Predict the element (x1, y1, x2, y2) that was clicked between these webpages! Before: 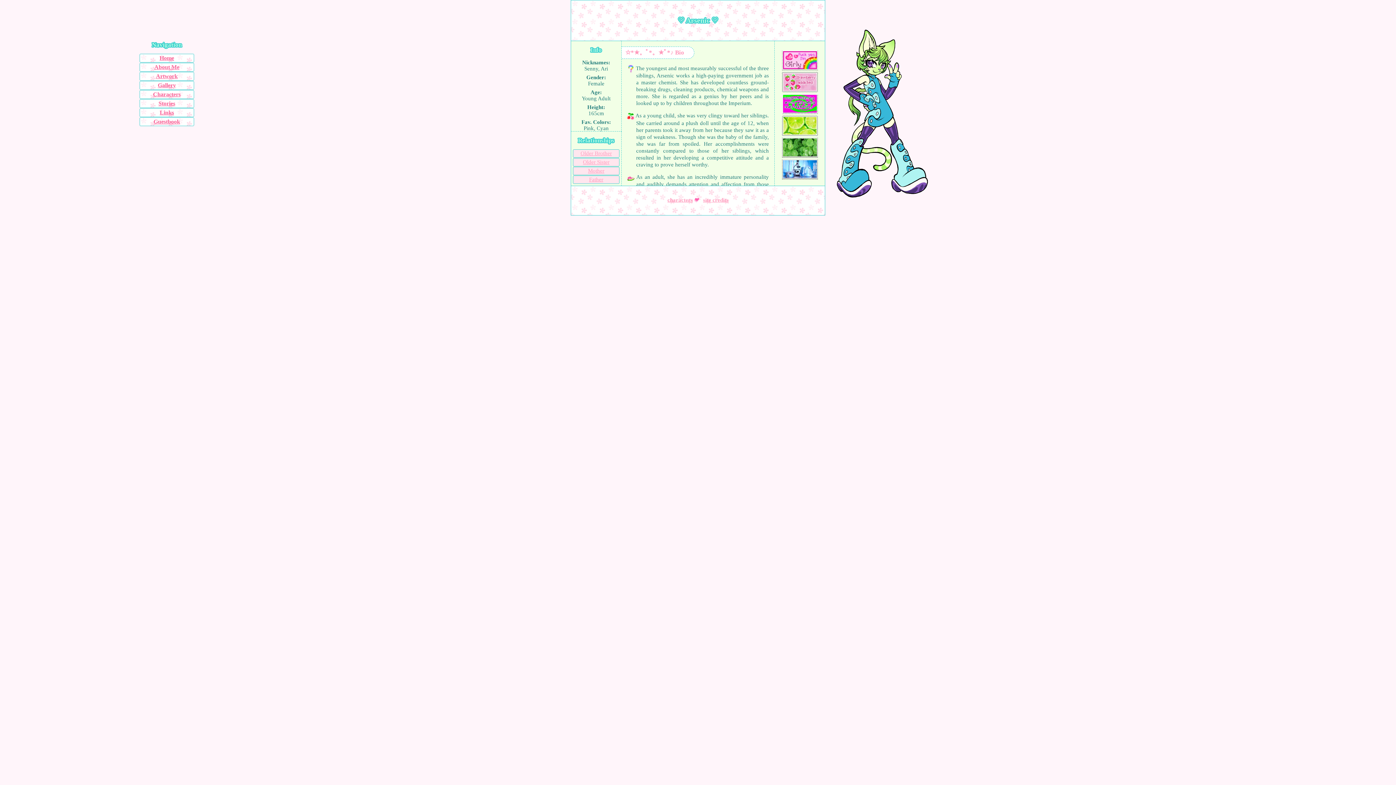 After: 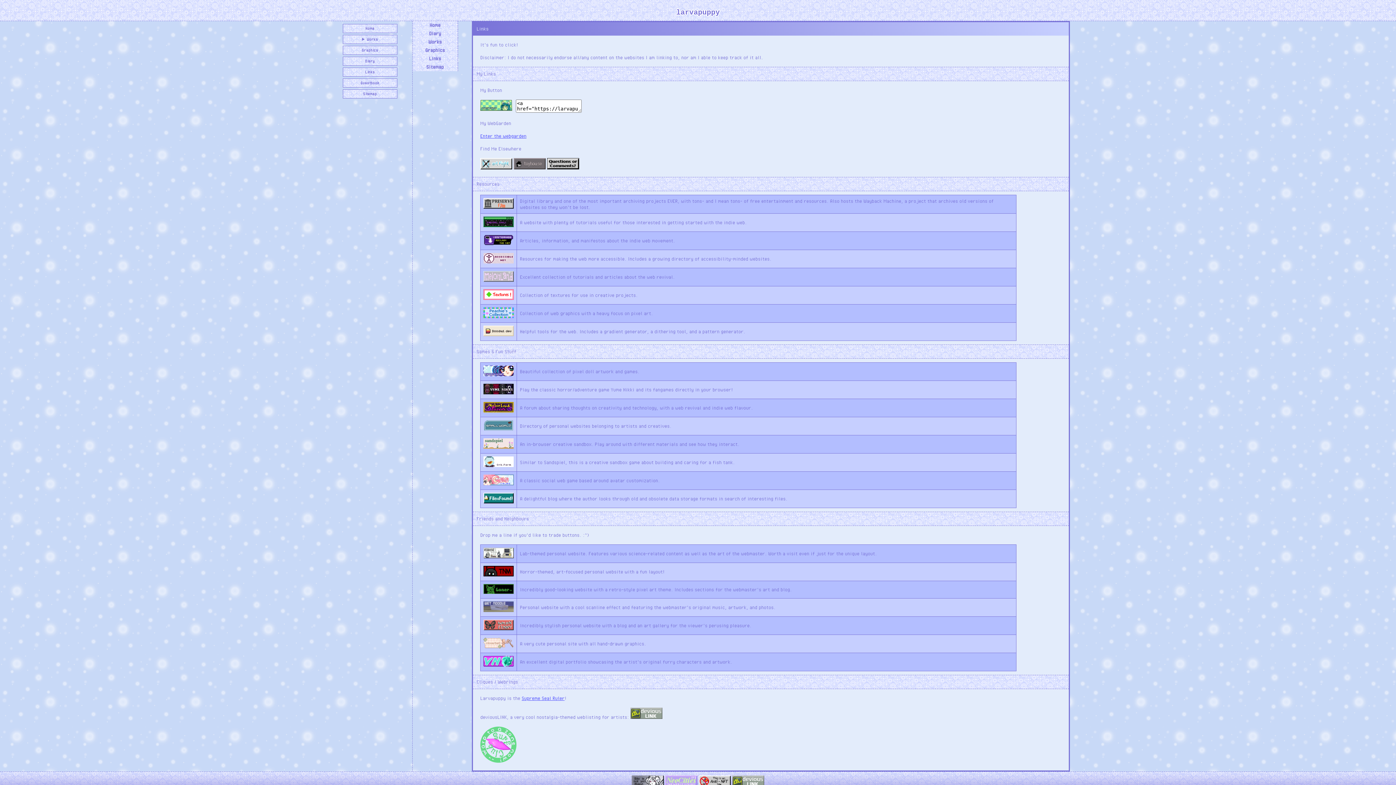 Action: label: Links bbox: (159, 109, 174, 115)